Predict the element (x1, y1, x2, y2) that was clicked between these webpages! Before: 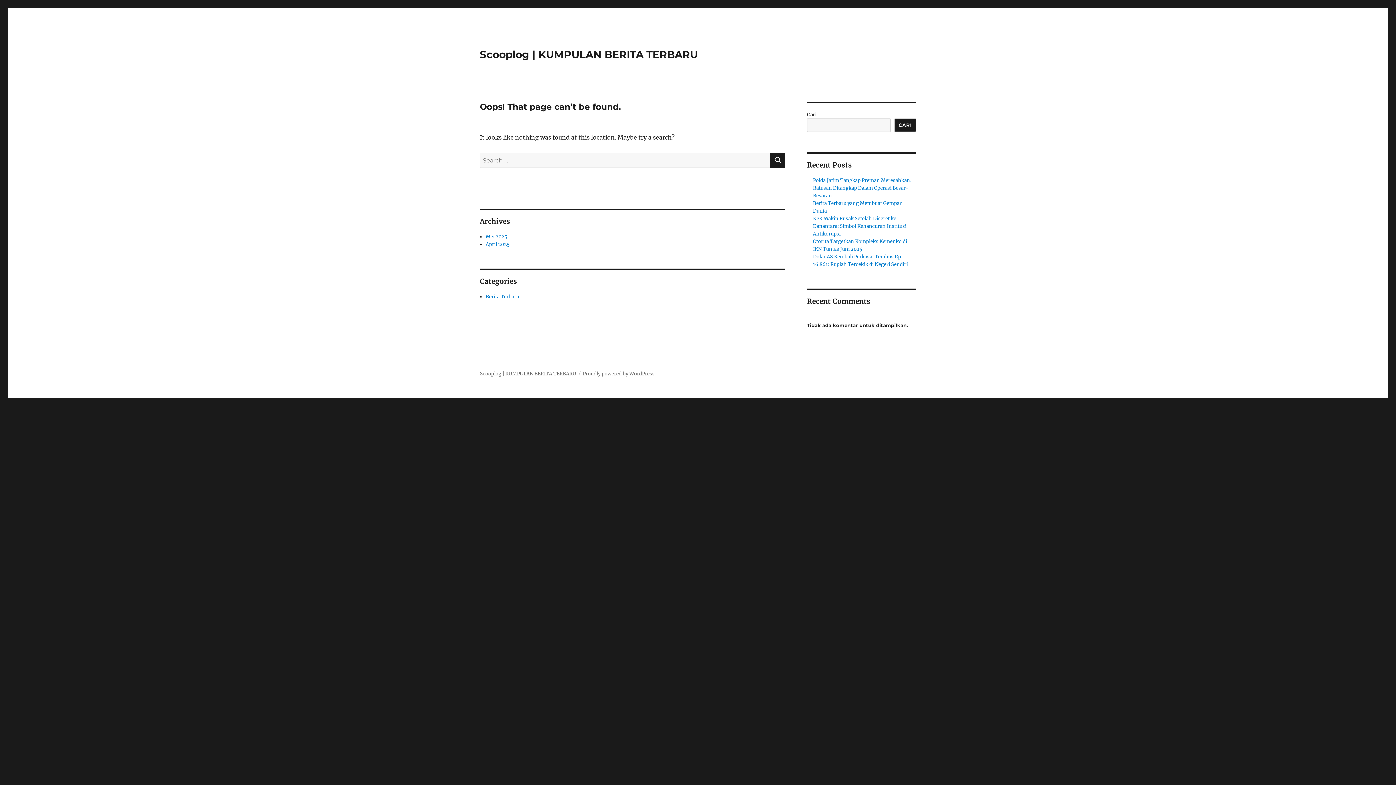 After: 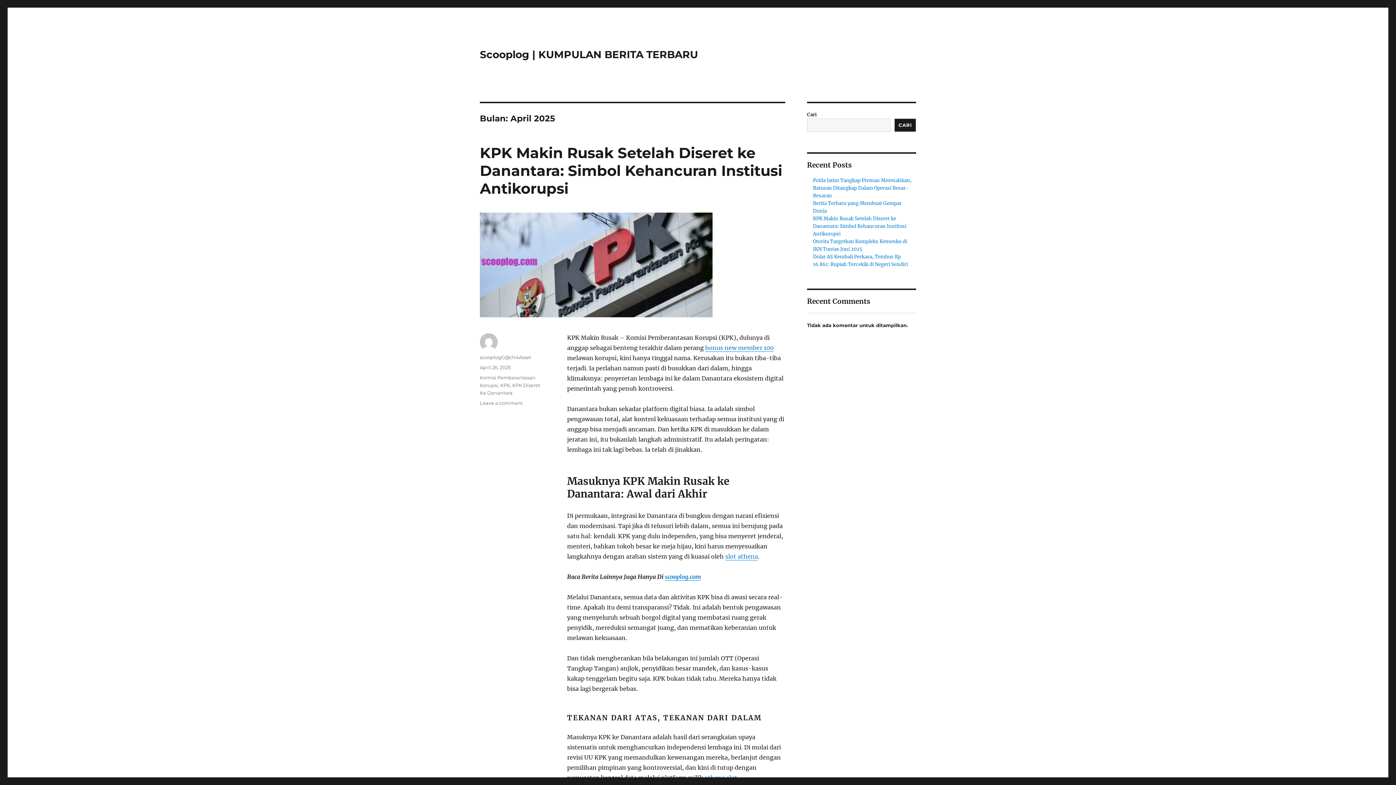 Action: bbox: (485, 241, 509, 247) label: April 2025